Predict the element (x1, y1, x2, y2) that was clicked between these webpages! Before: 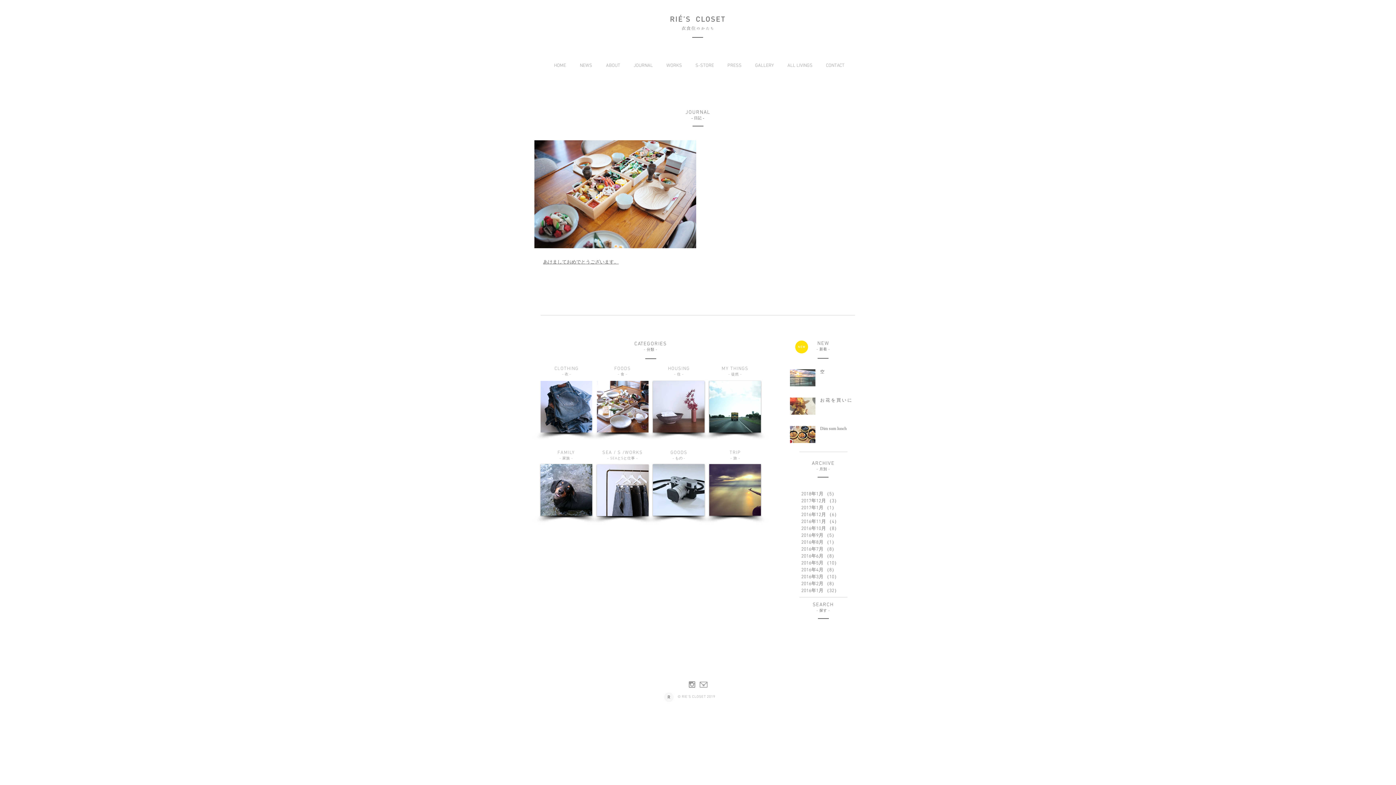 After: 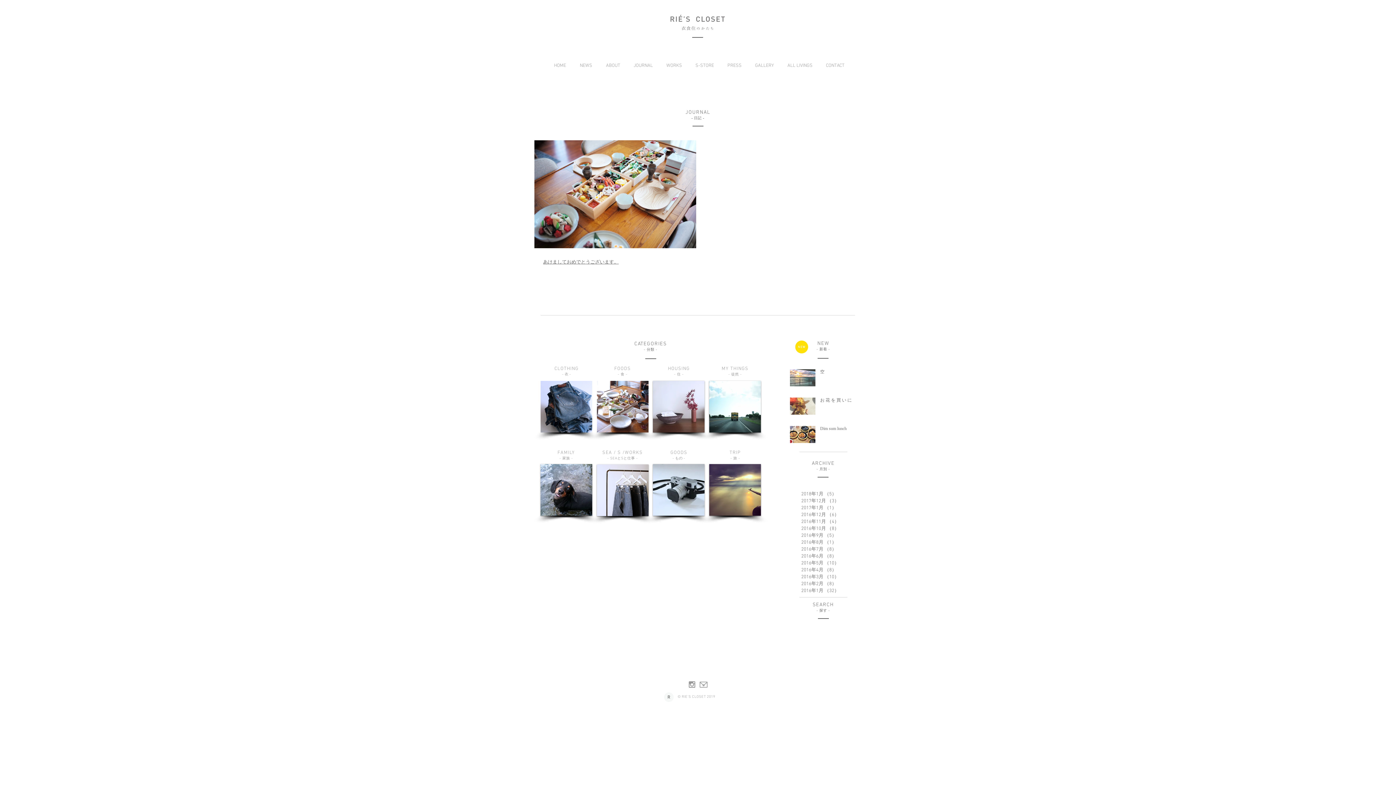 Action: label: PRESS bbox: (719, 61, 747, 70)